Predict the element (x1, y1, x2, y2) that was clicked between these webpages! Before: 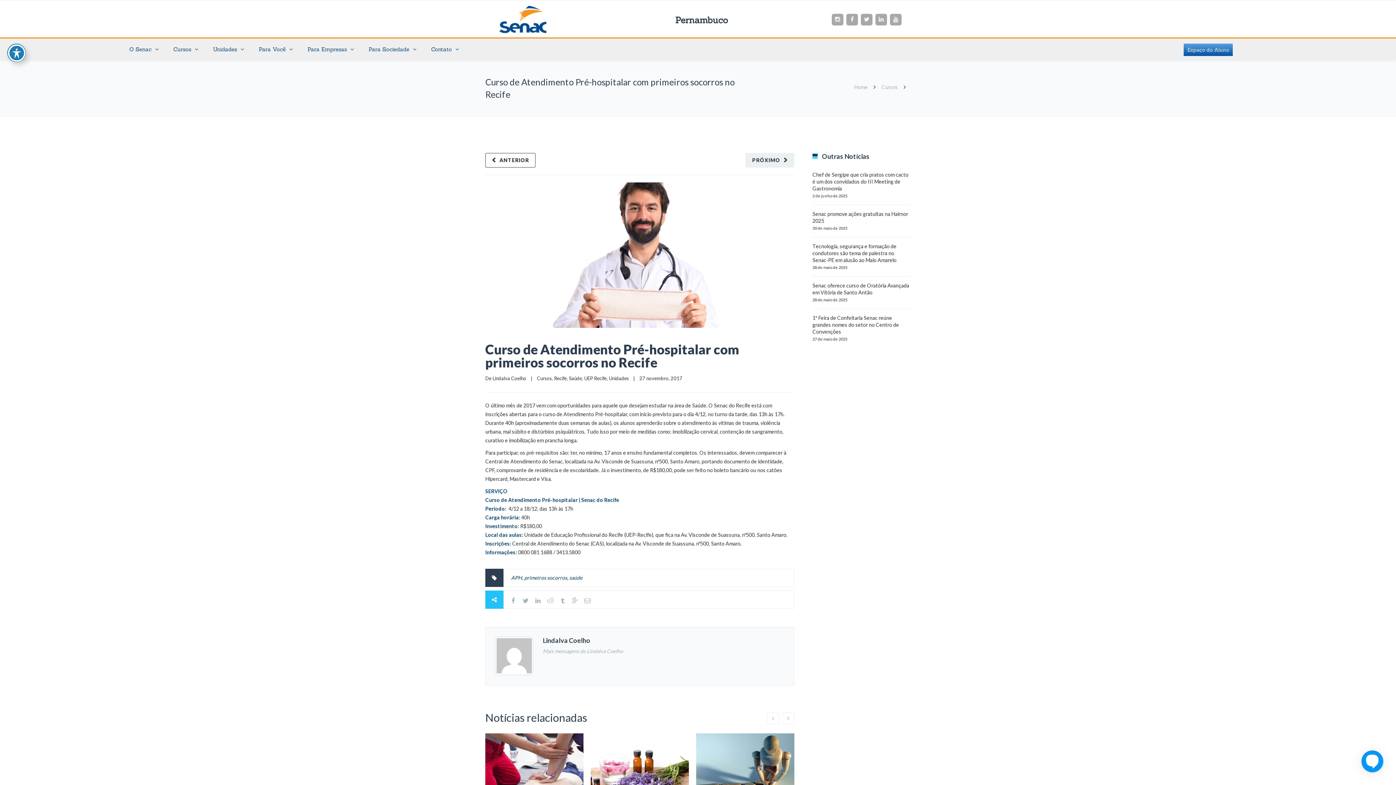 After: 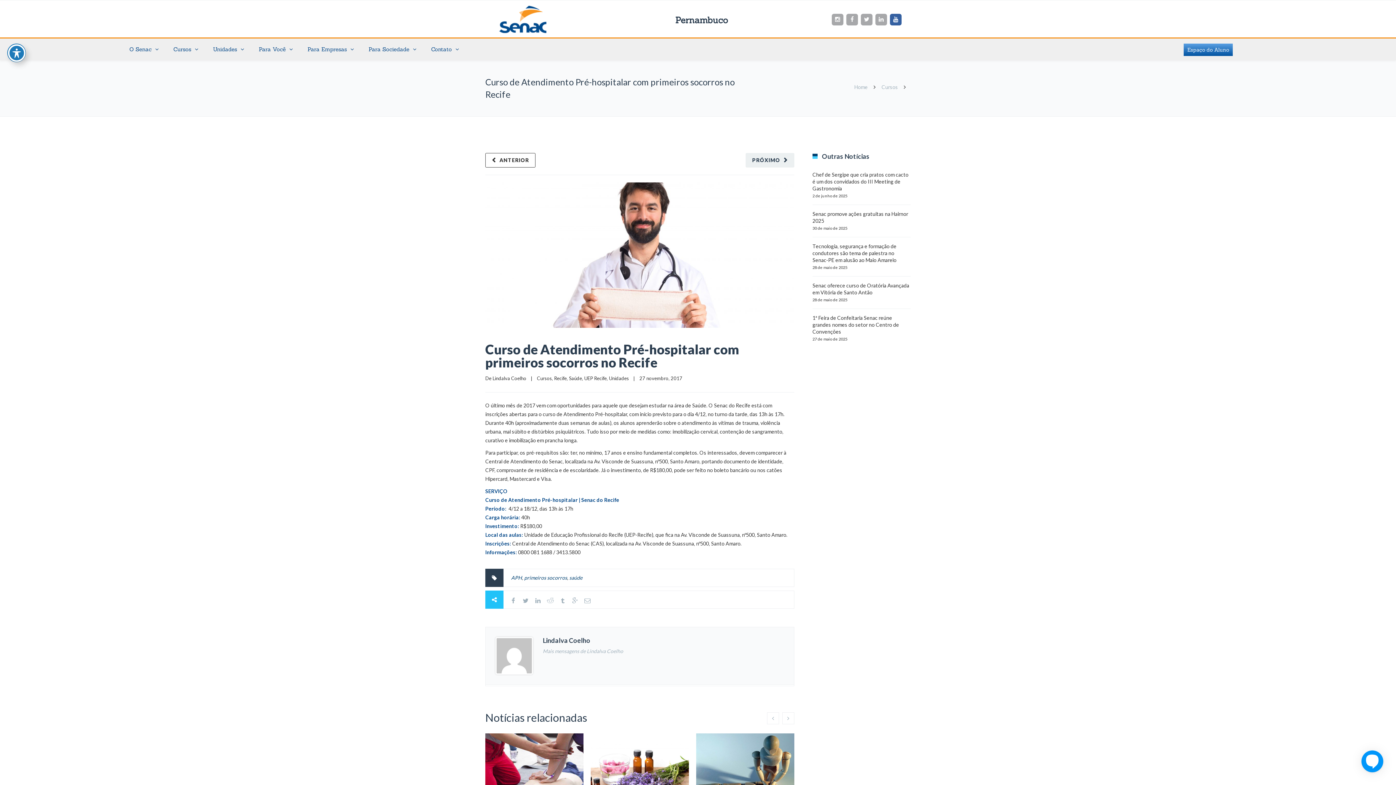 Action: bbox: (890, 13, 901, 25)